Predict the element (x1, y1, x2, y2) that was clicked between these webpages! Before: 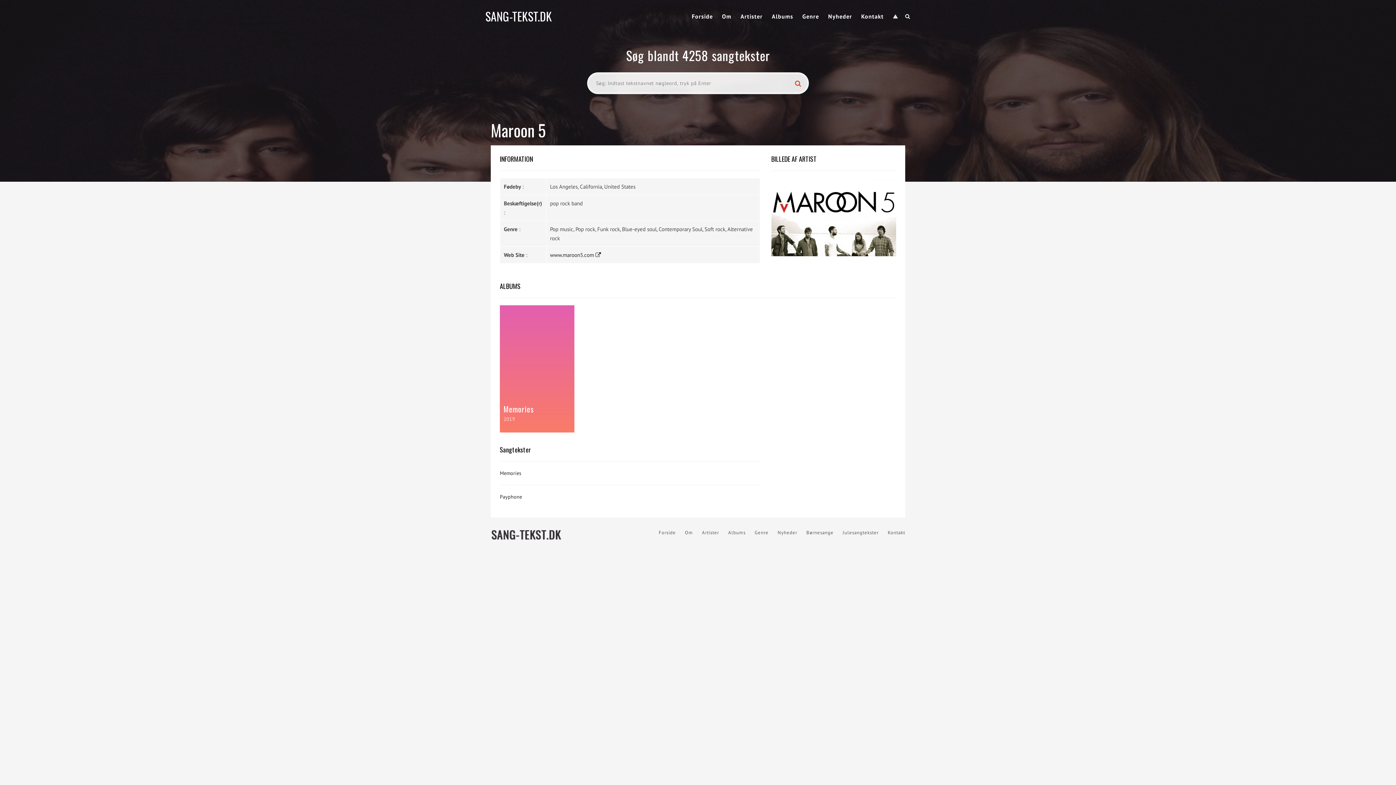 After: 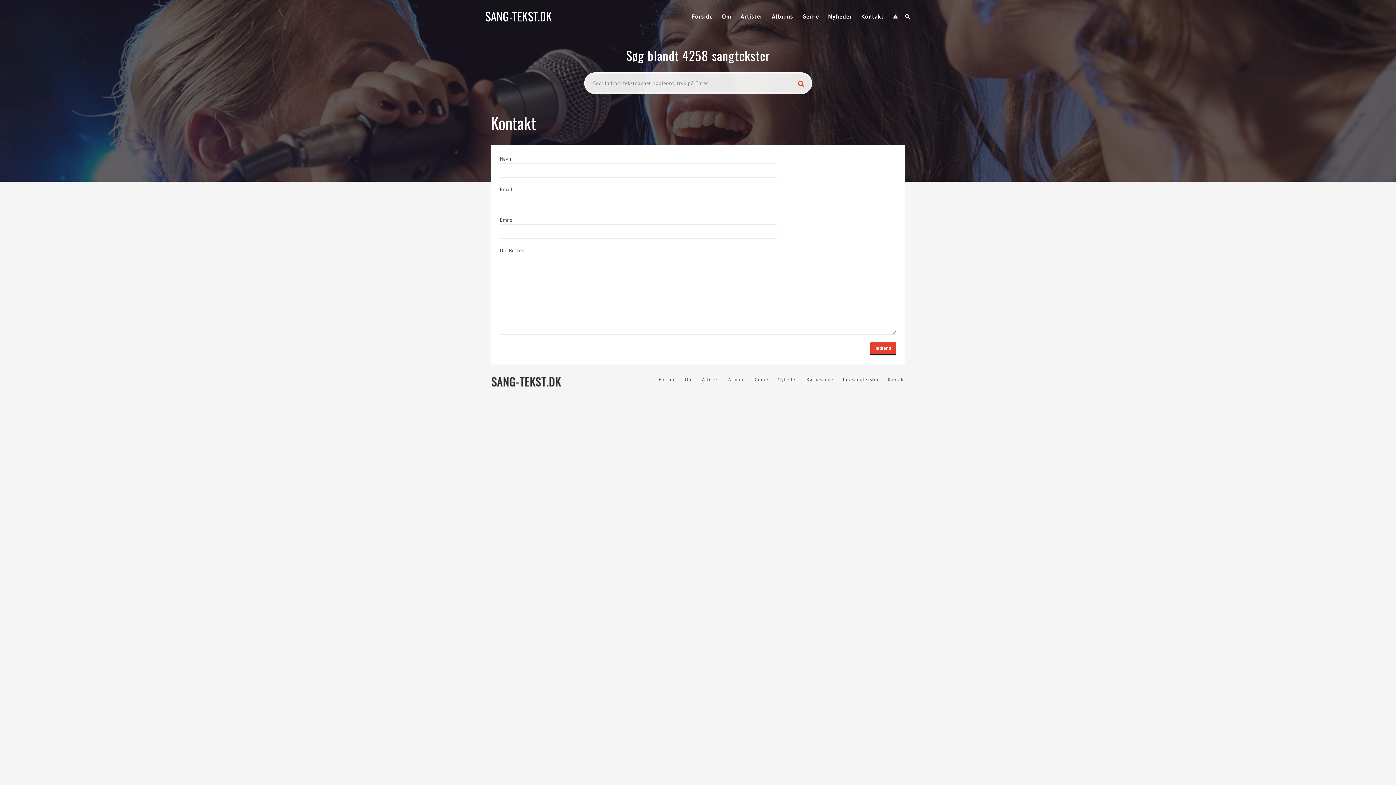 Action: bbox: (861, 0, 884, 32) label: Kontakt